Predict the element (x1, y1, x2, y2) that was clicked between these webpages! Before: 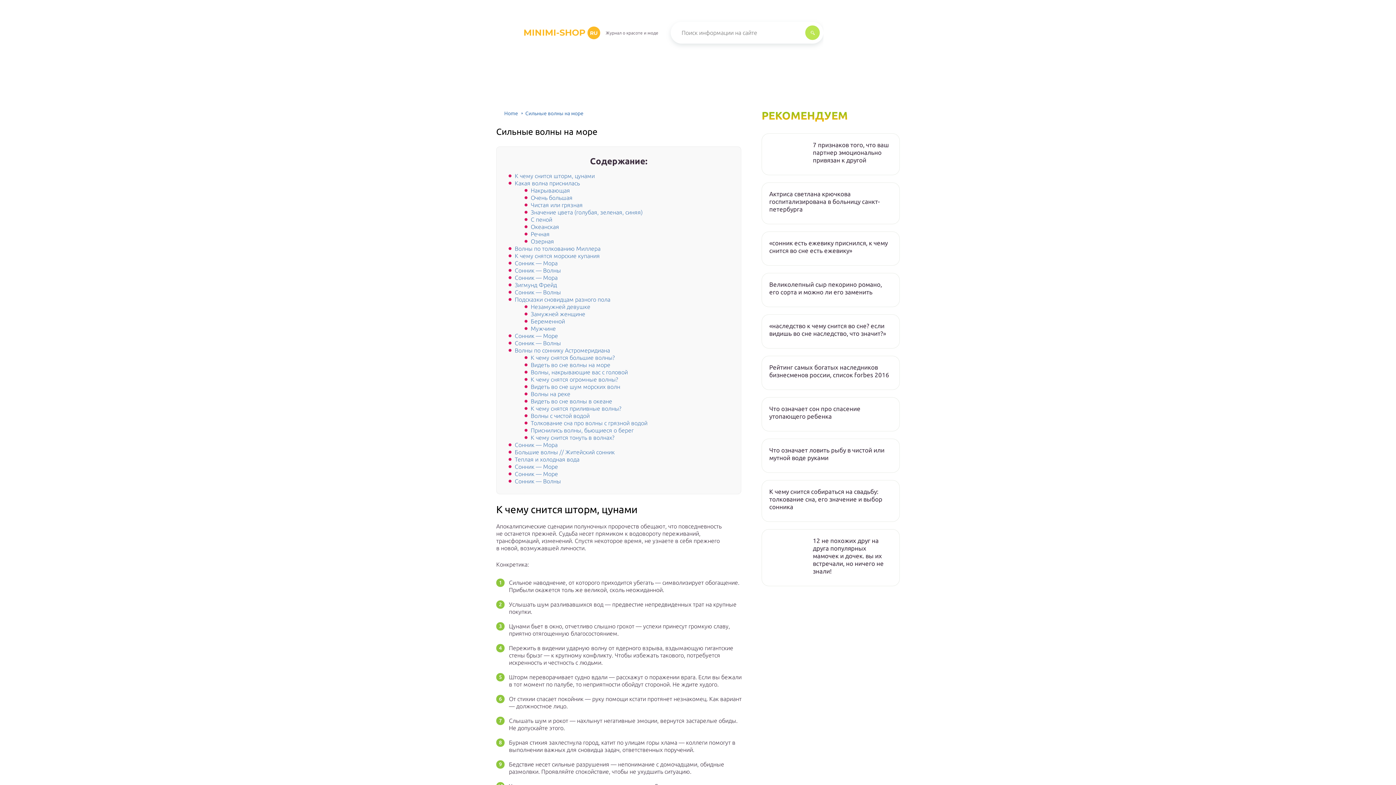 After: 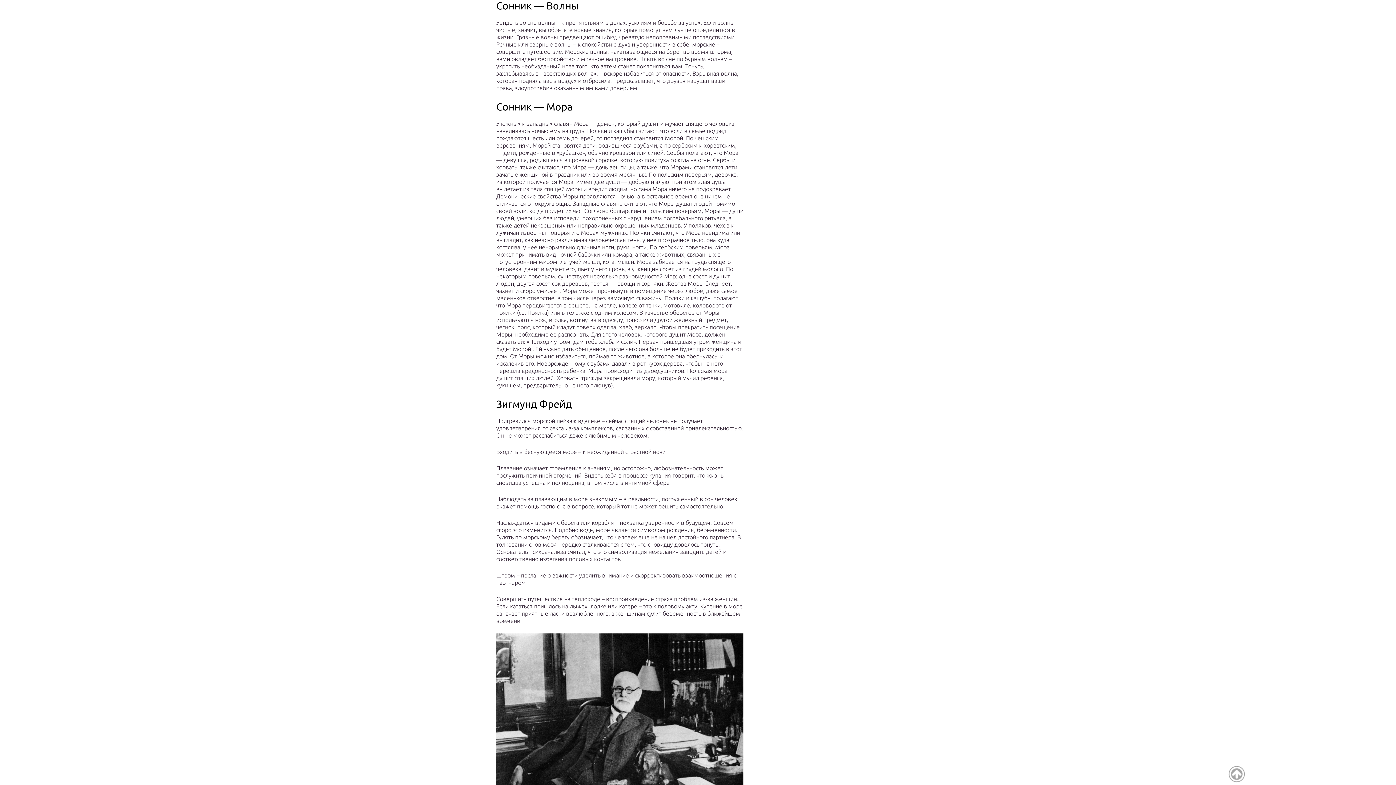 Action: label: Сонник — Волны bbox: (514, 267, 561, 273)